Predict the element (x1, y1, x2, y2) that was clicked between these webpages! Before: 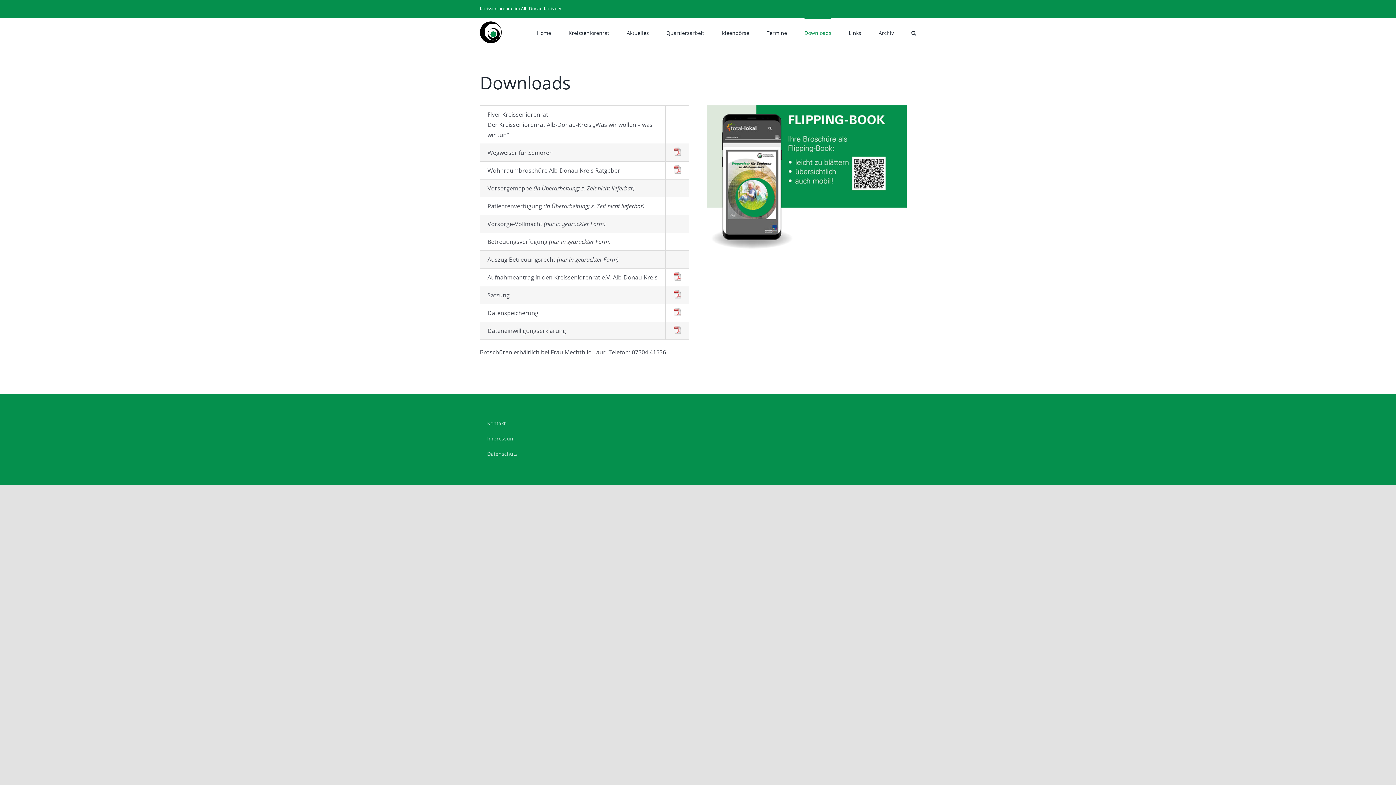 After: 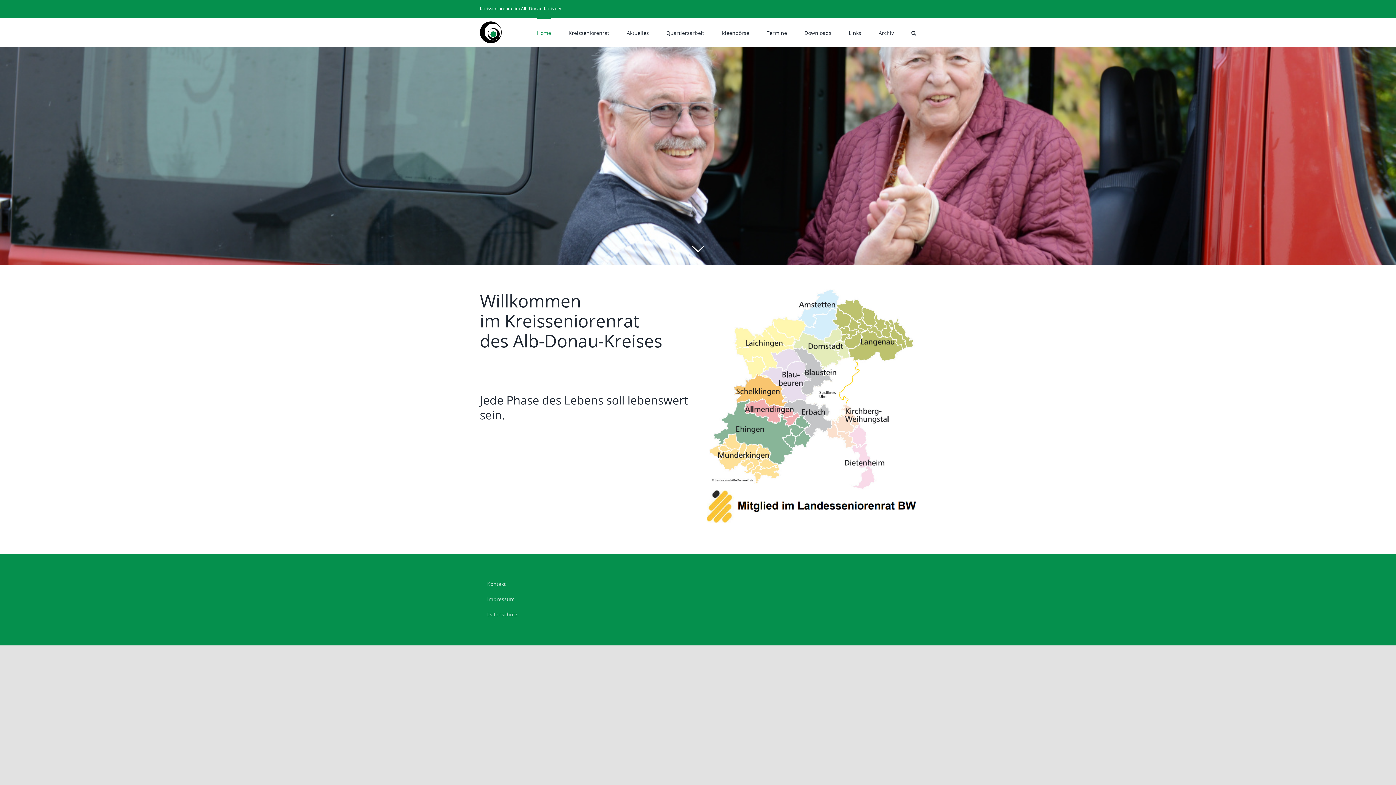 Action: bbox: (537, 17, 551, 46) label: Home